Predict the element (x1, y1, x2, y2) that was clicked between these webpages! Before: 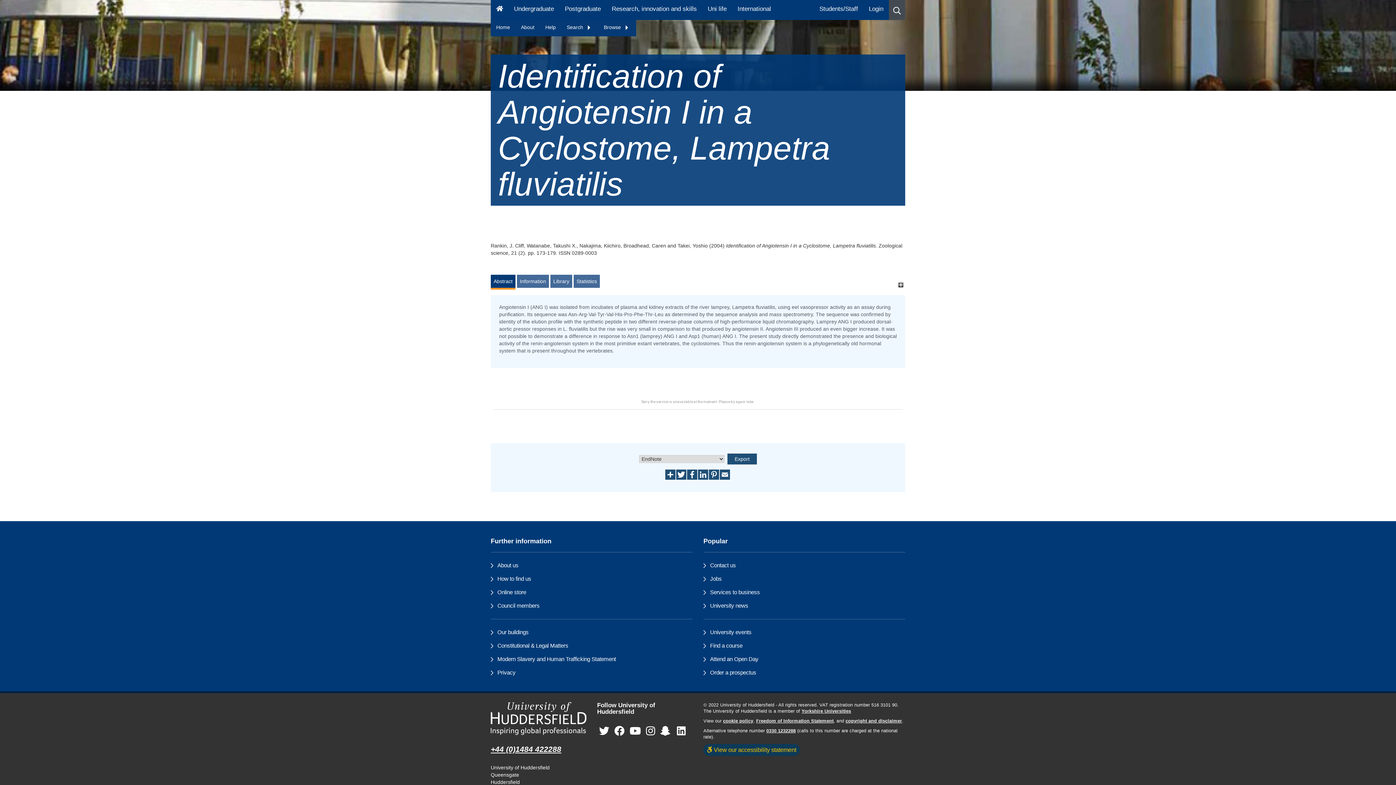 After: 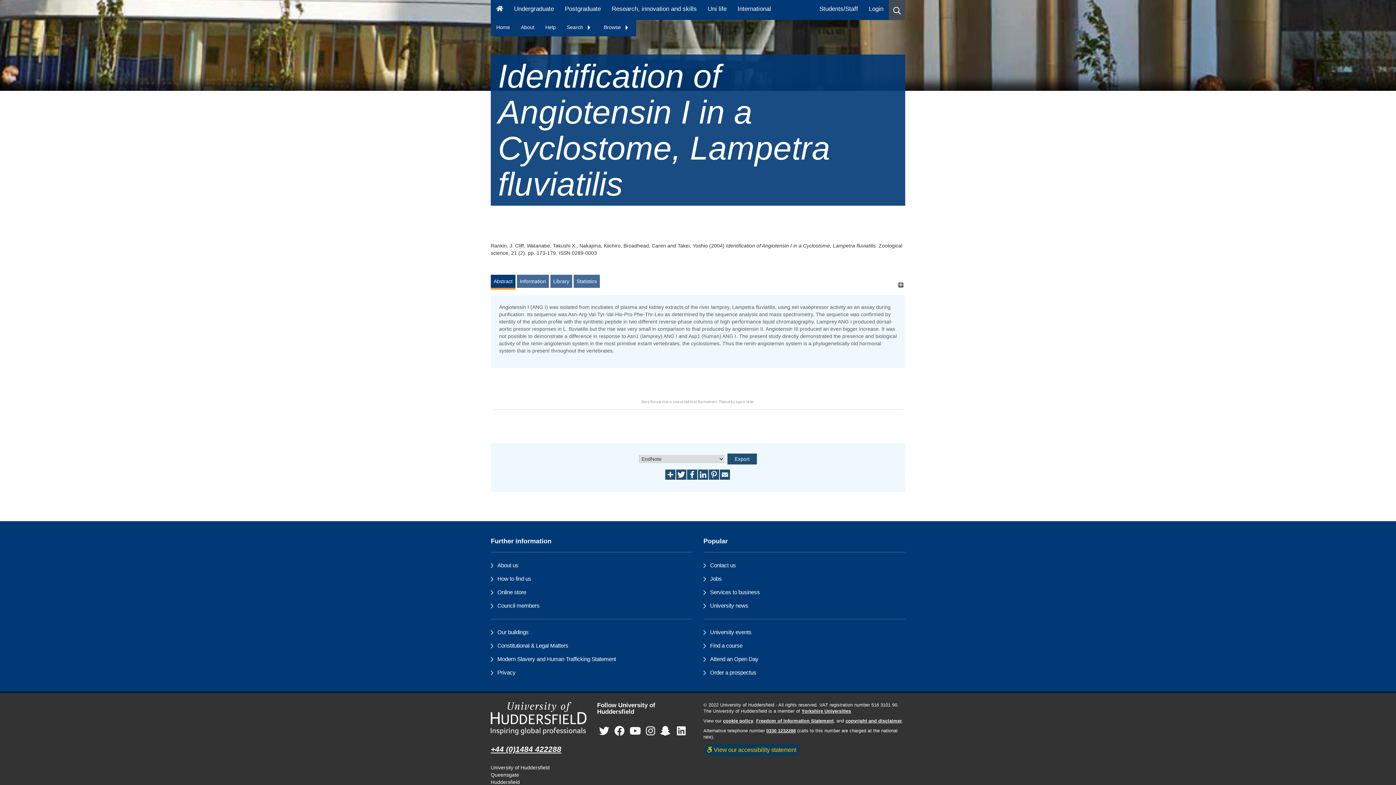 Action: label: Yorkshire Universities bbox: (801, 708, 851, 714)